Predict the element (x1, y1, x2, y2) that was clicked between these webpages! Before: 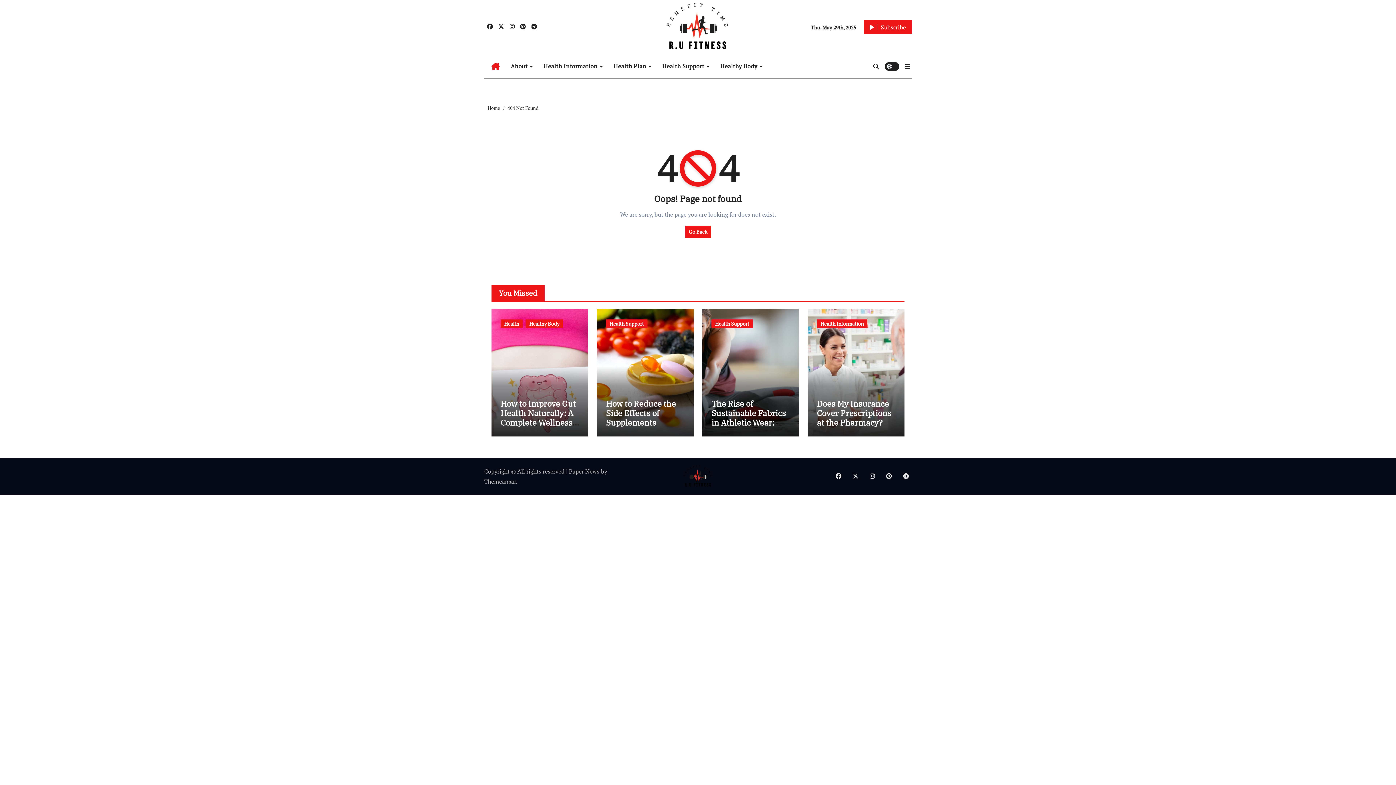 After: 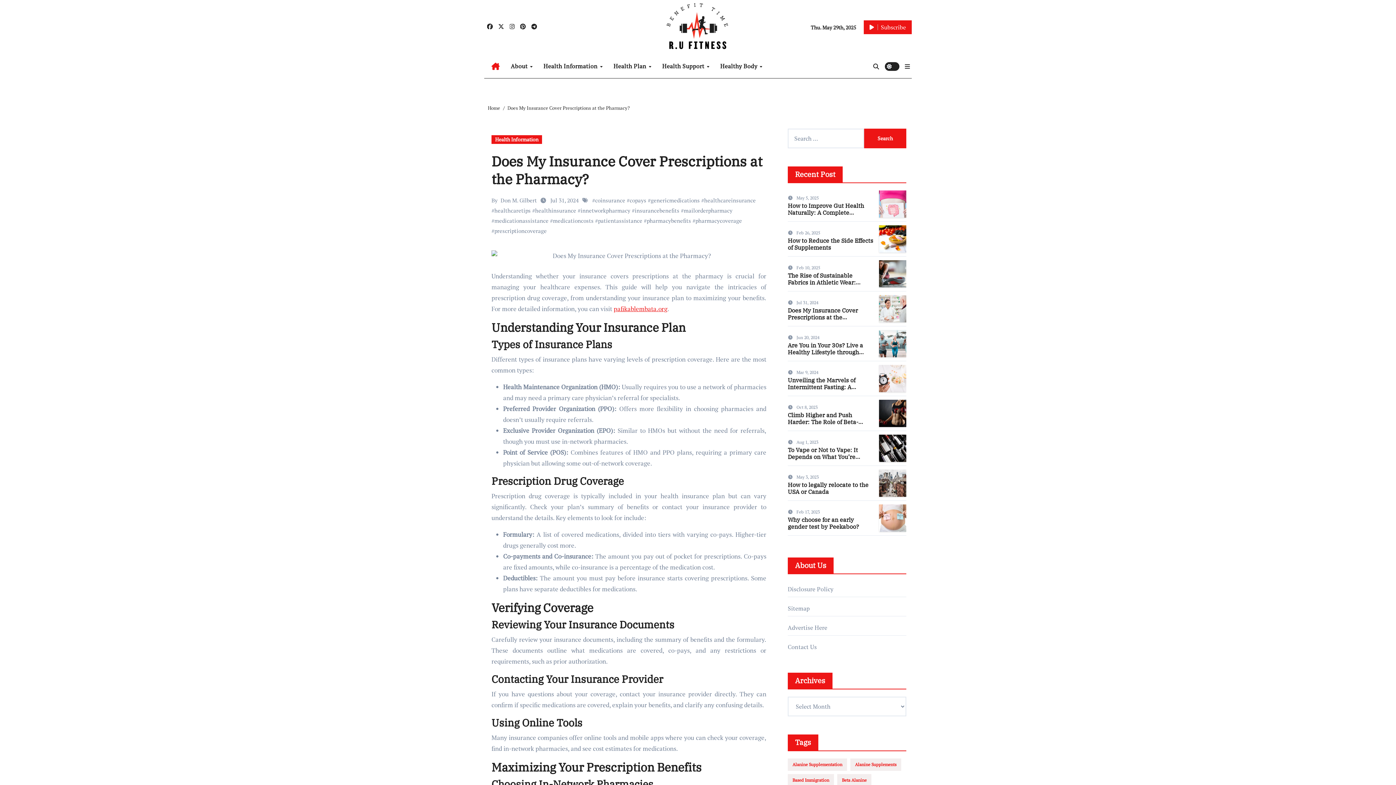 Action: bbox: (817, 398, 891, 428) label: Does My Insurance Cover Prescriptions at the Pharmacy?